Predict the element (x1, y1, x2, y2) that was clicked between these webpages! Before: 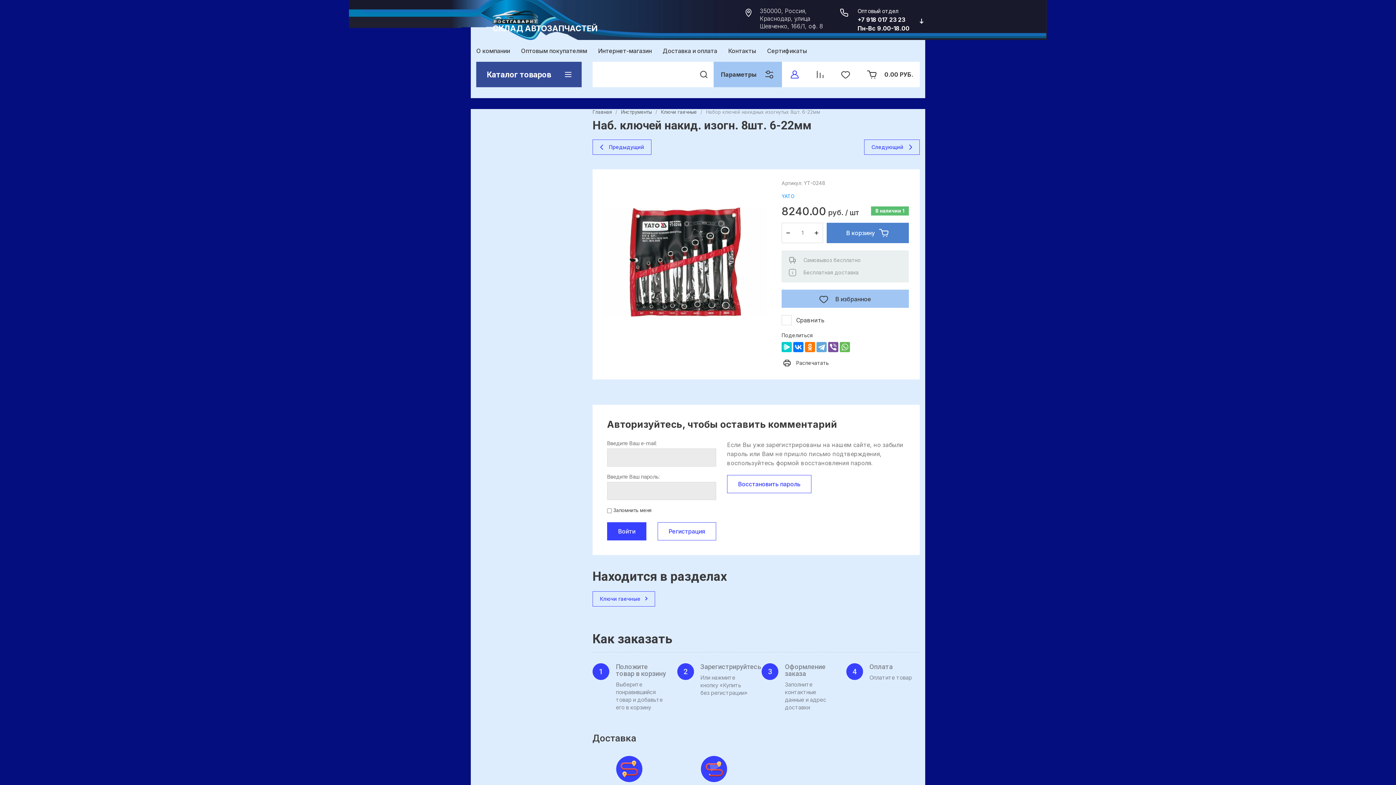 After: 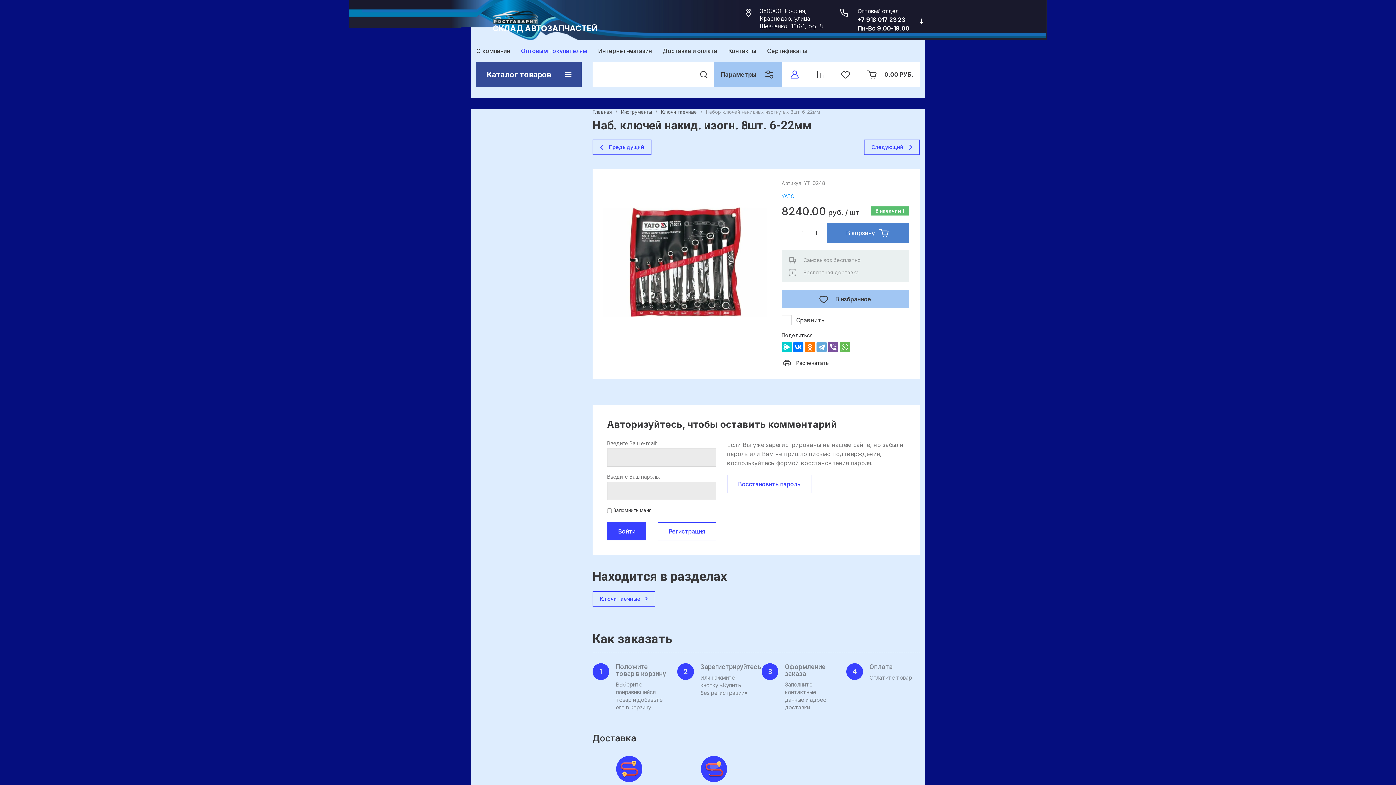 Action: bbox: (515, 42, 592, 58) label: Оптовым покупателям